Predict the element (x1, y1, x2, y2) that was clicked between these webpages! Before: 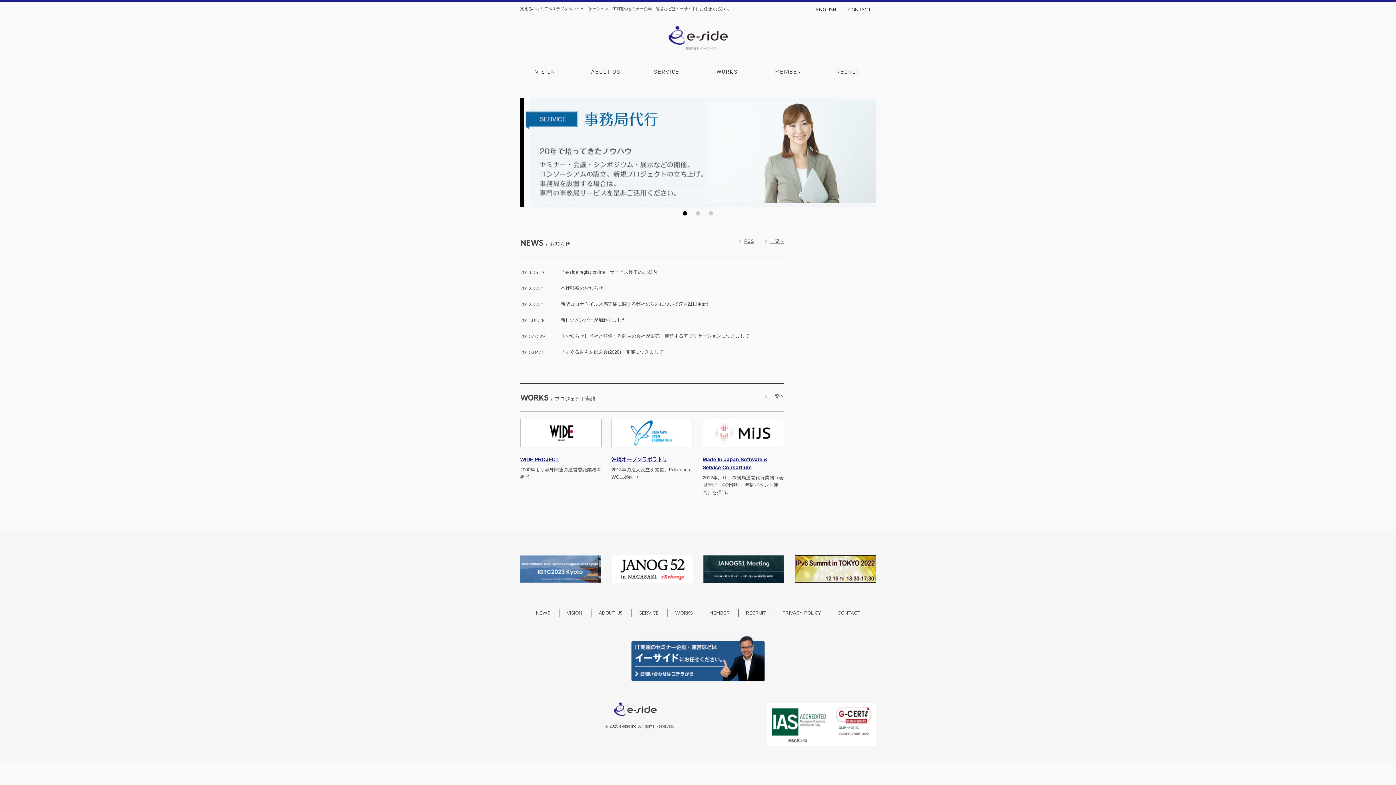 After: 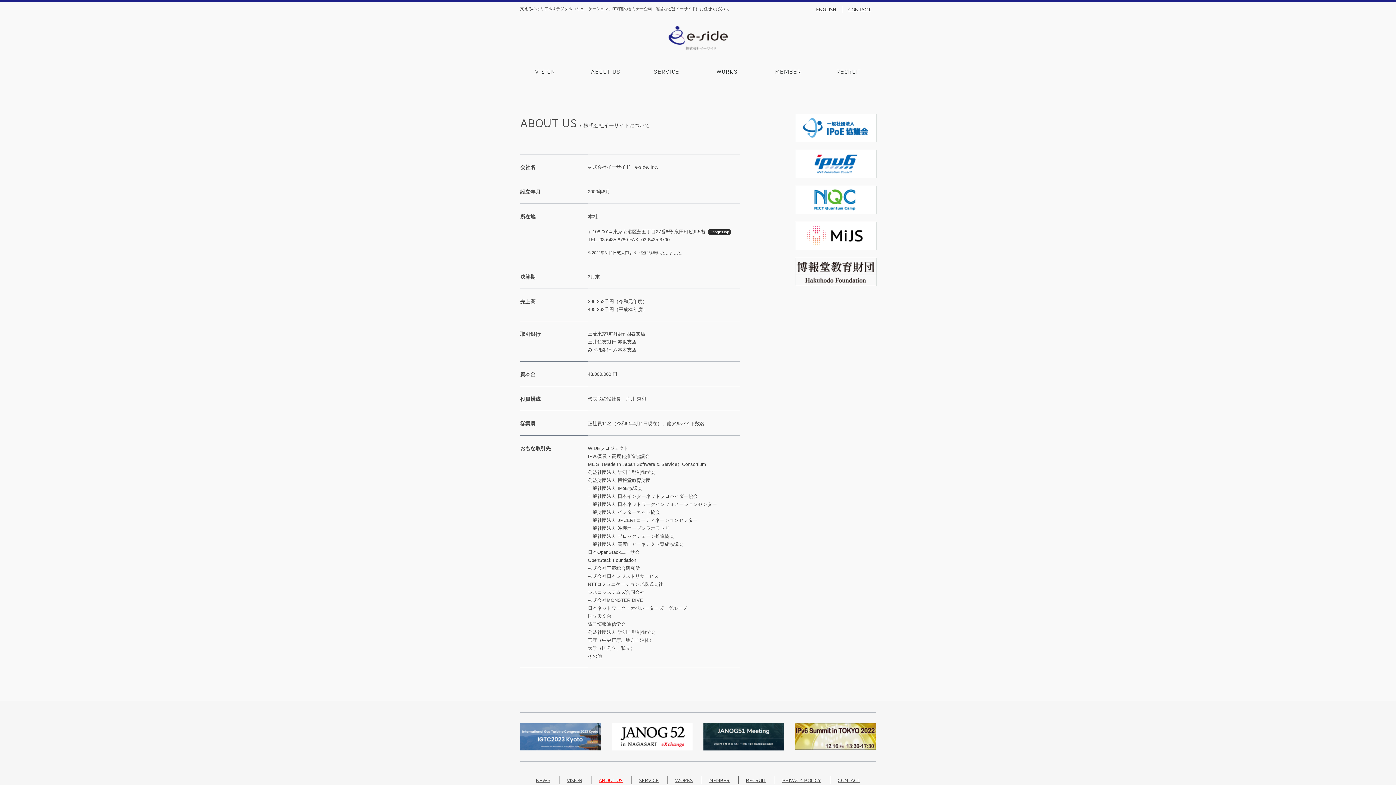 Action: bbox: (598, 609, 622, 616) label: ABOUT US